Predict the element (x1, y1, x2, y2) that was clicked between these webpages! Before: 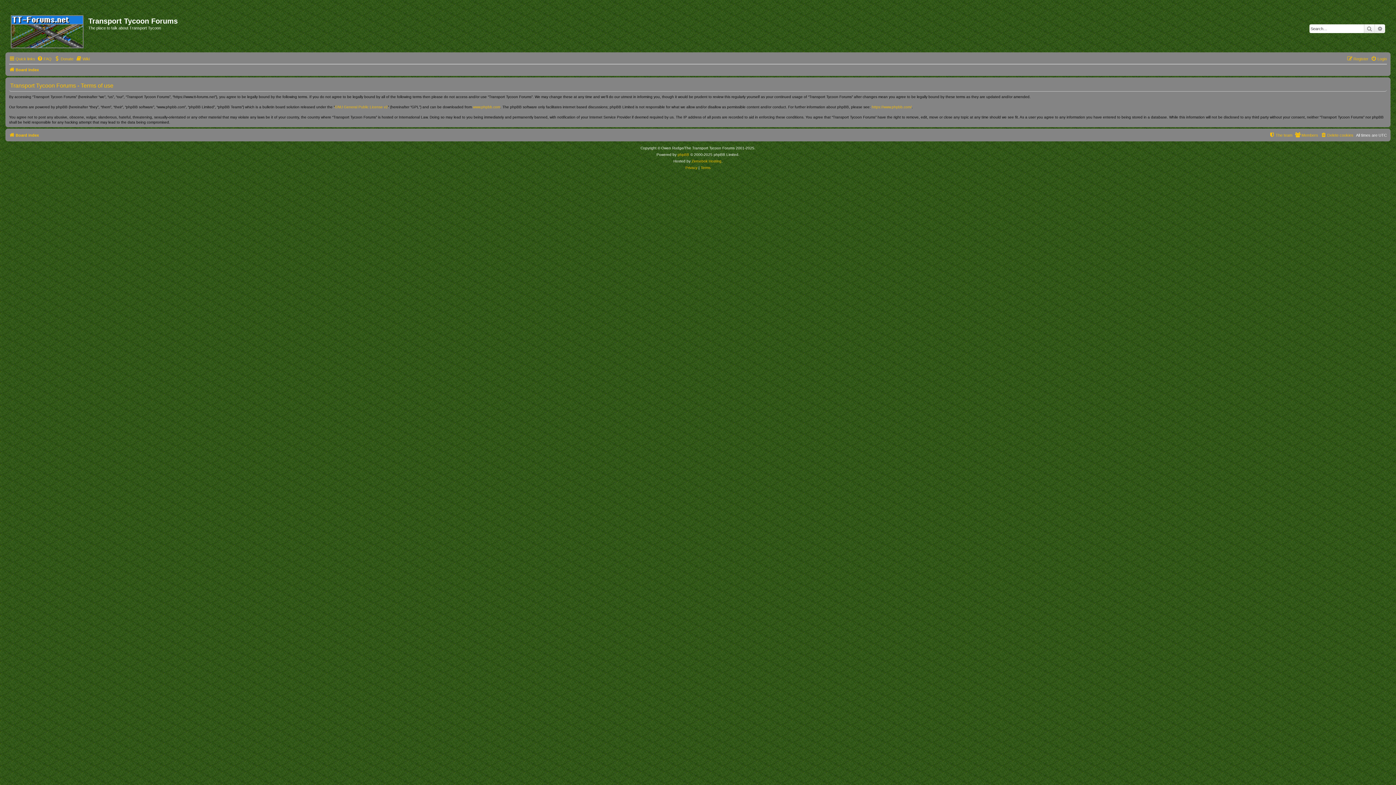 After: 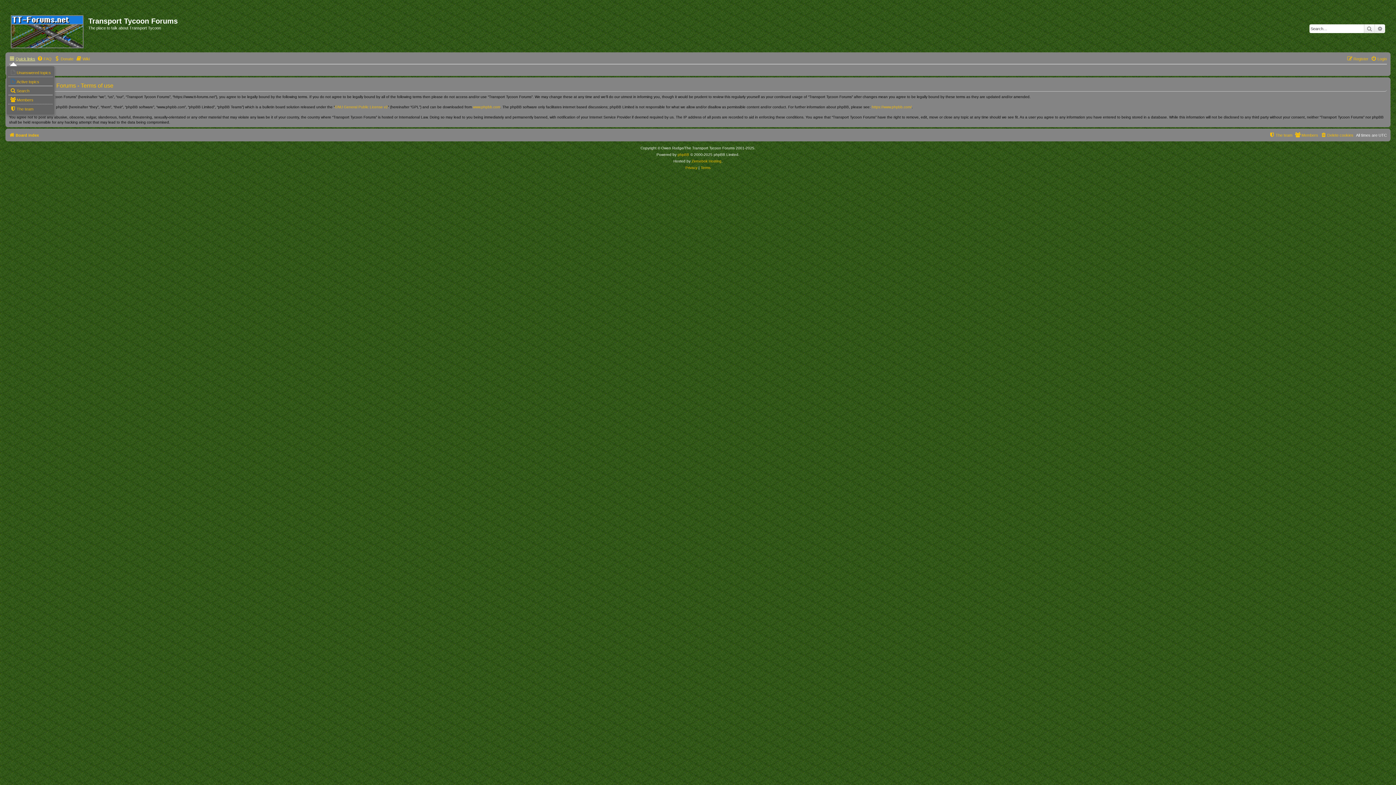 Action: label: Quick links bbox: (9, 54, 35, 63)